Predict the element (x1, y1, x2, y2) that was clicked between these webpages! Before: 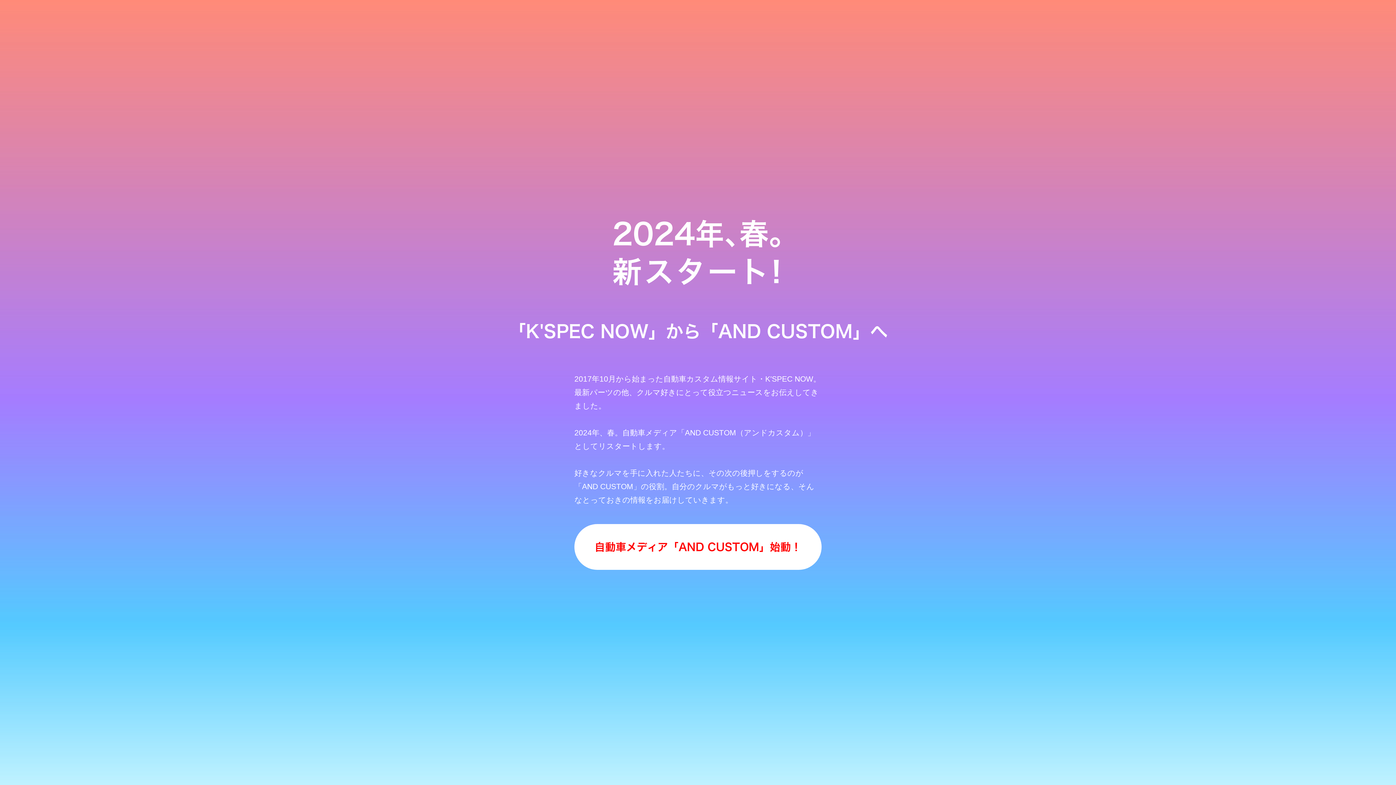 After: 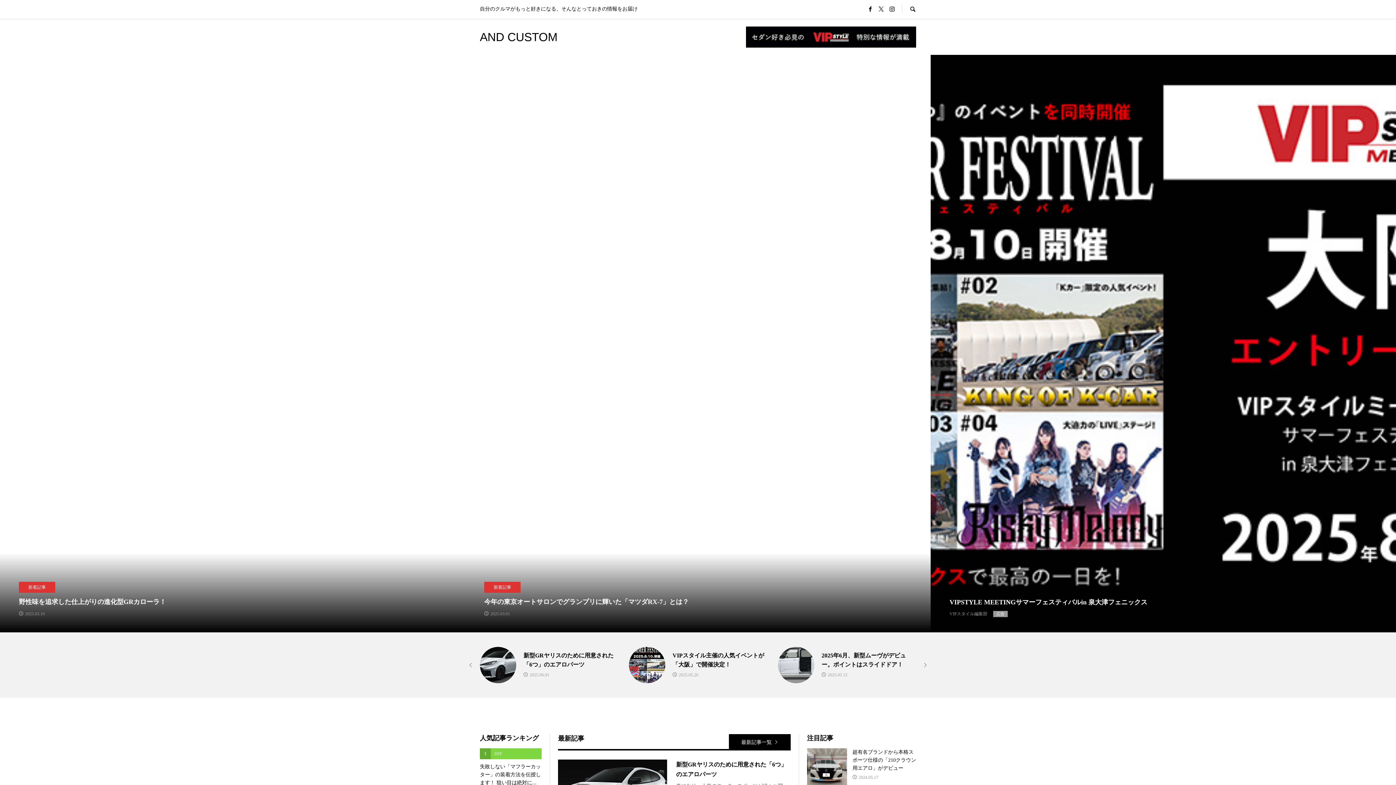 Action: bbox: (574, 524, 821, 570) label: 自動車メディア「AND CUSTOM」始動！